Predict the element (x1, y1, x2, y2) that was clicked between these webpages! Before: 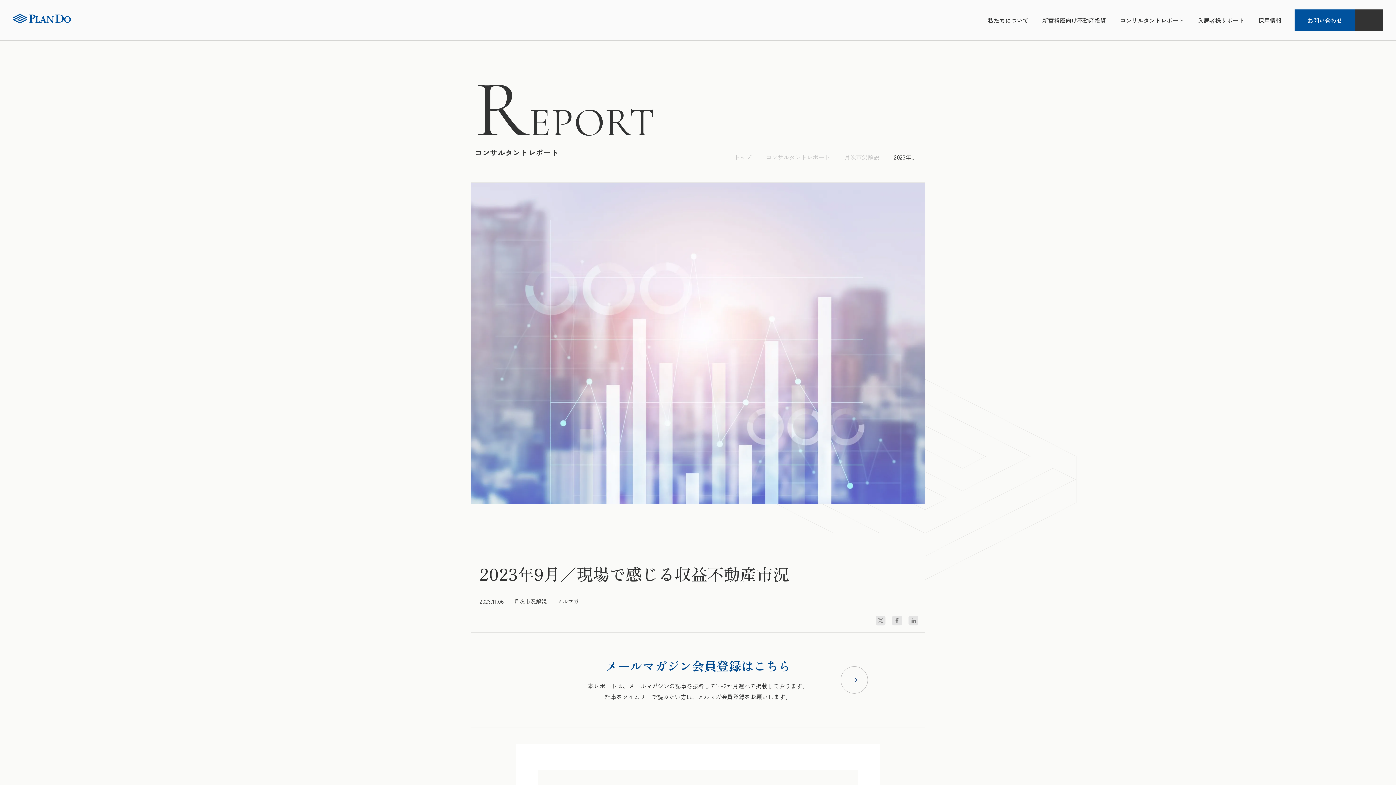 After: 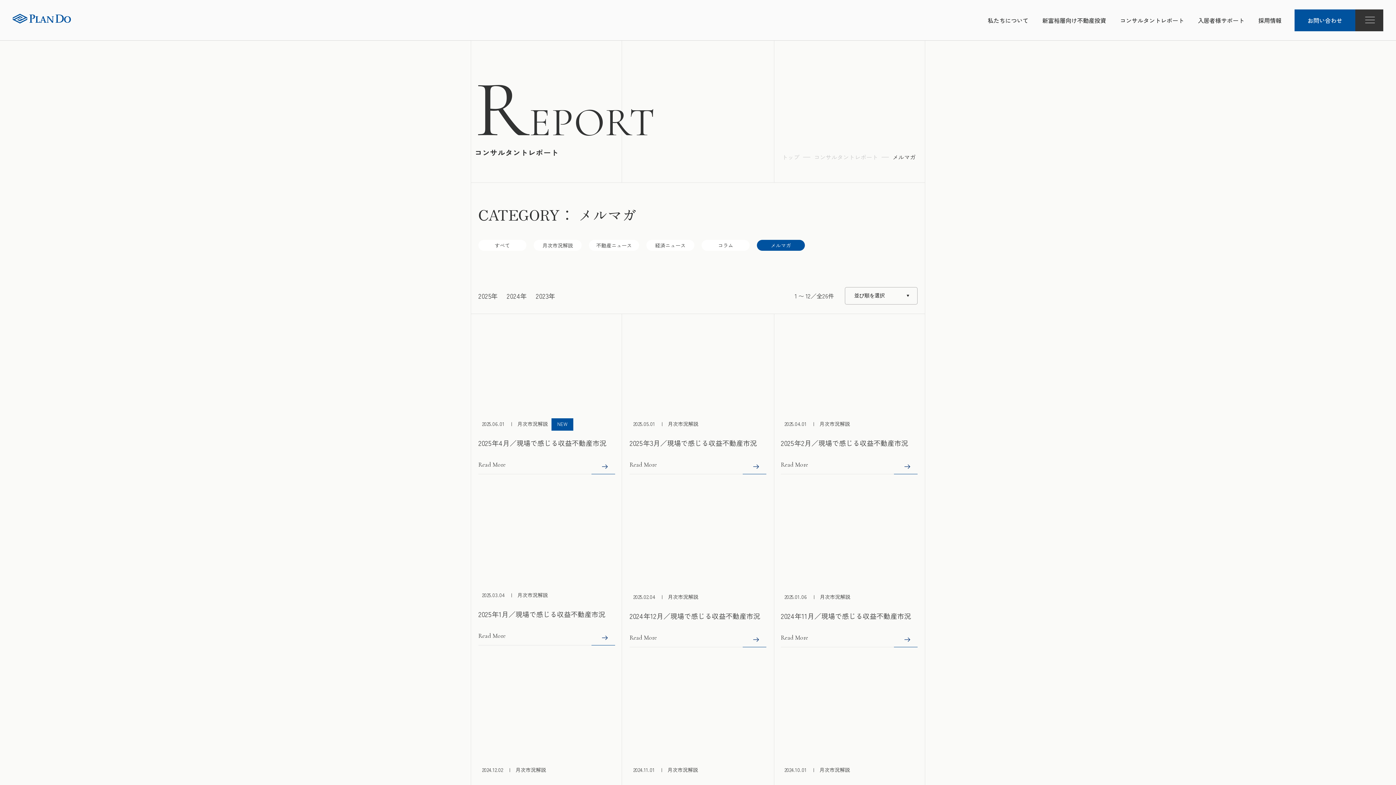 Action: label: メルマガ bbox: (557, 596, 578, 606)